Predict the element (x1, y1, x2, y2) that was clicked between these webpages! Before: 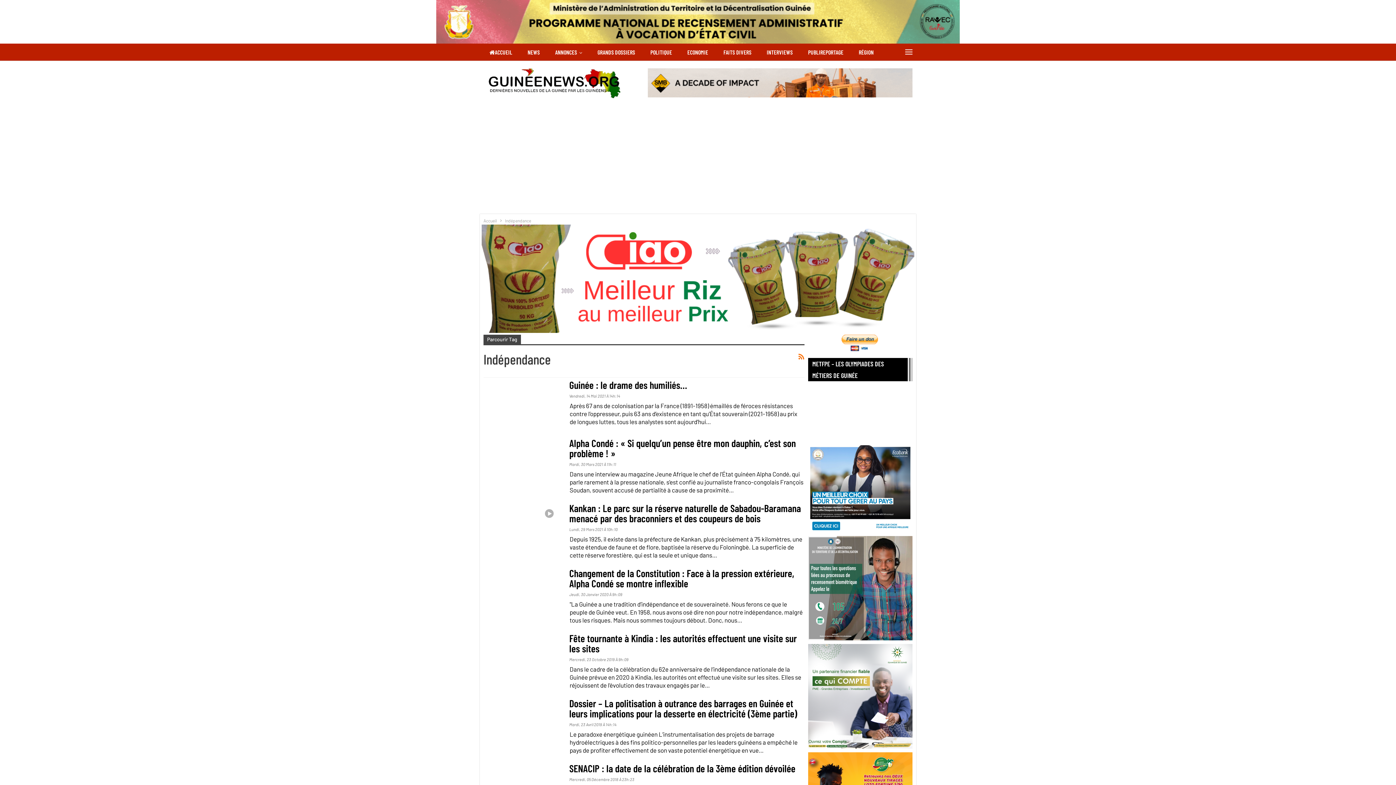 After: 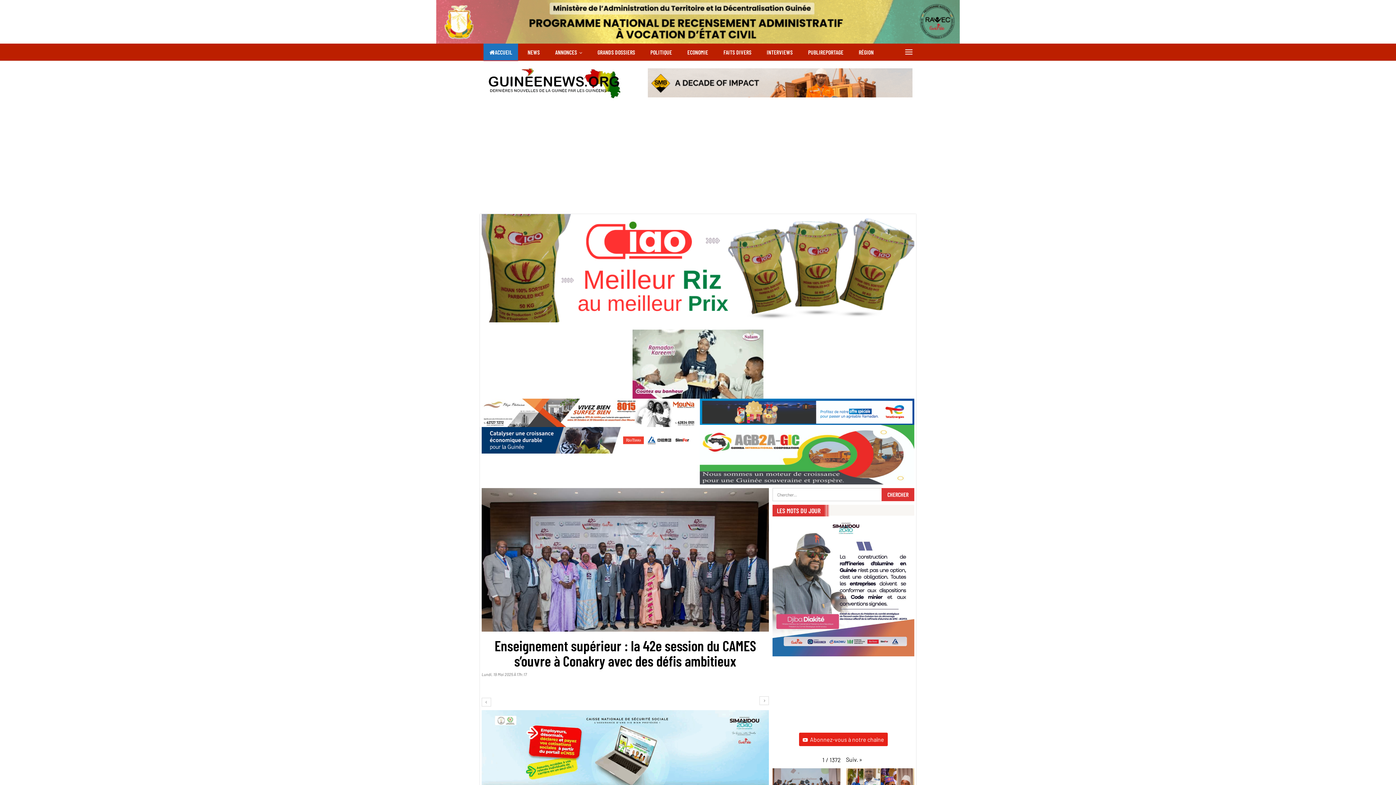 Action: bbox: (483, 216, 497, 224) label: Accueil